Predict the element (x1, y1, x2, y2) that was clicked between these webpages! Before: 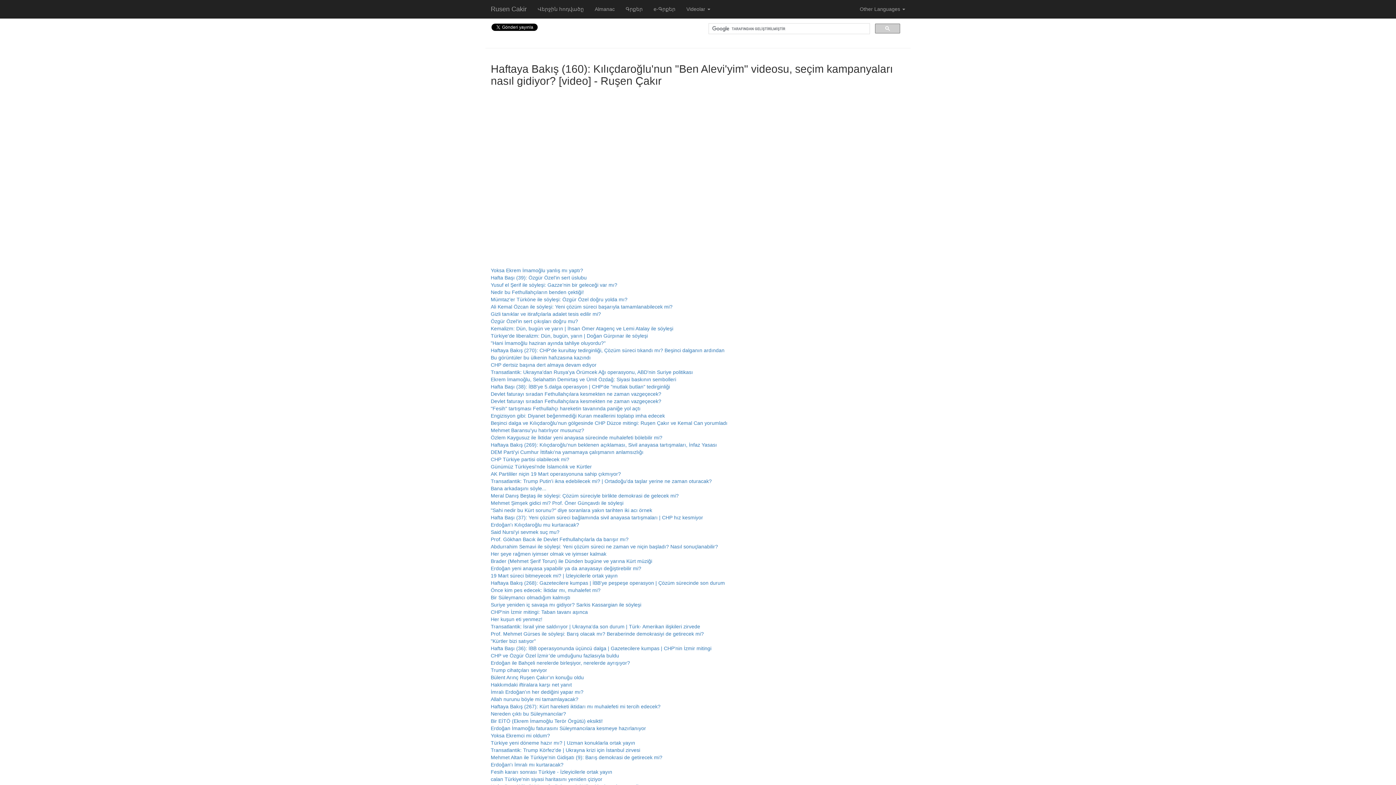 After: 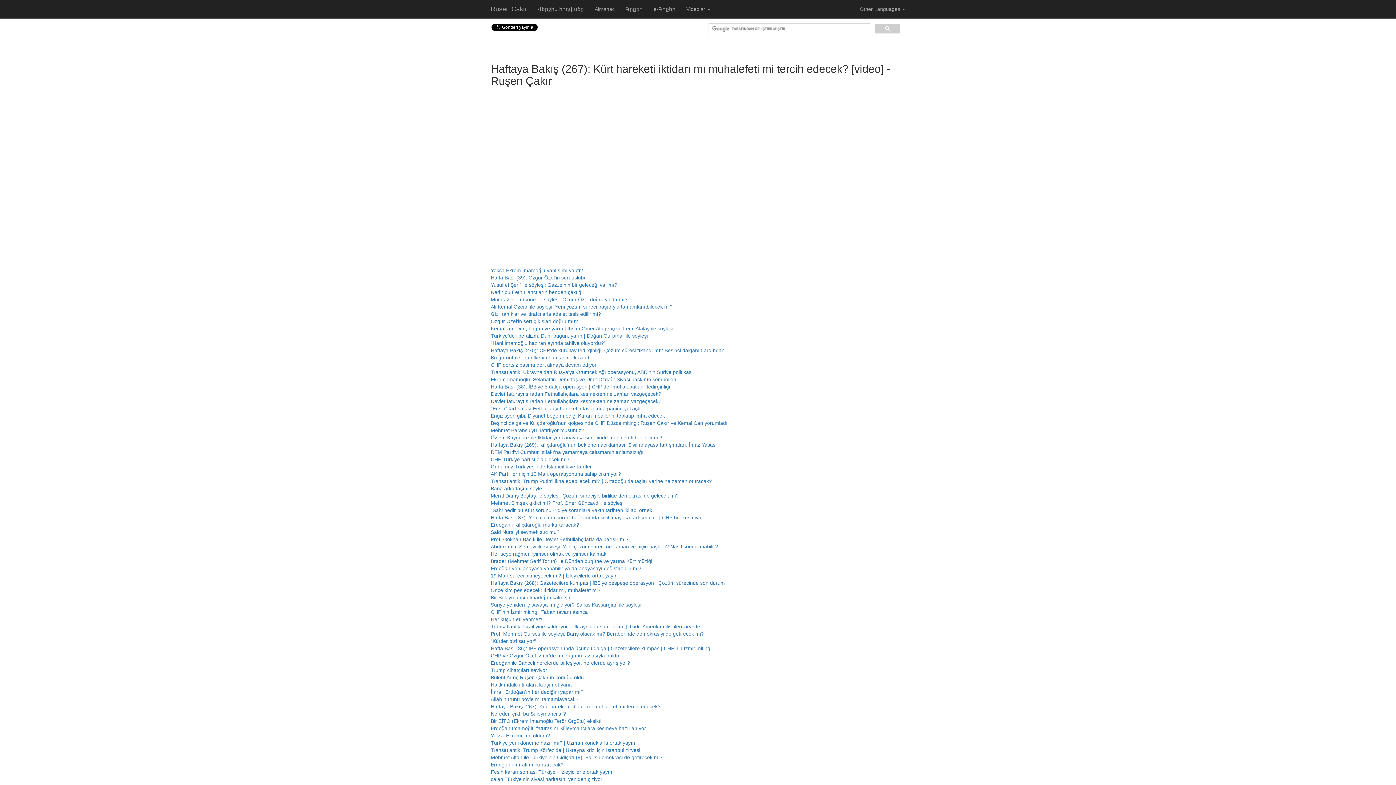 Action: label: Haftaya Bakış (267): Kürt hareketi iktidarı mı muhalefeti mi tercih edecek? bbox: (490, 704, 660, 709)